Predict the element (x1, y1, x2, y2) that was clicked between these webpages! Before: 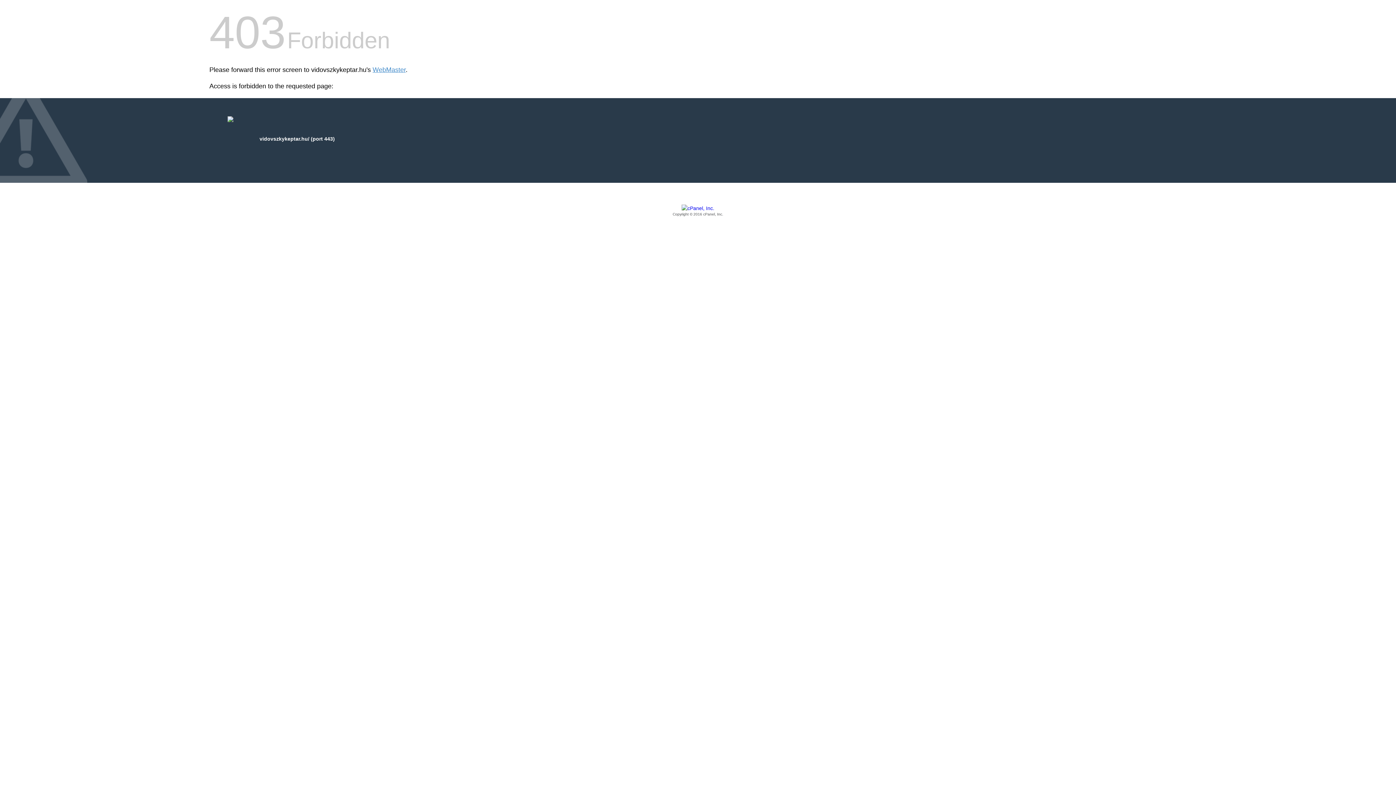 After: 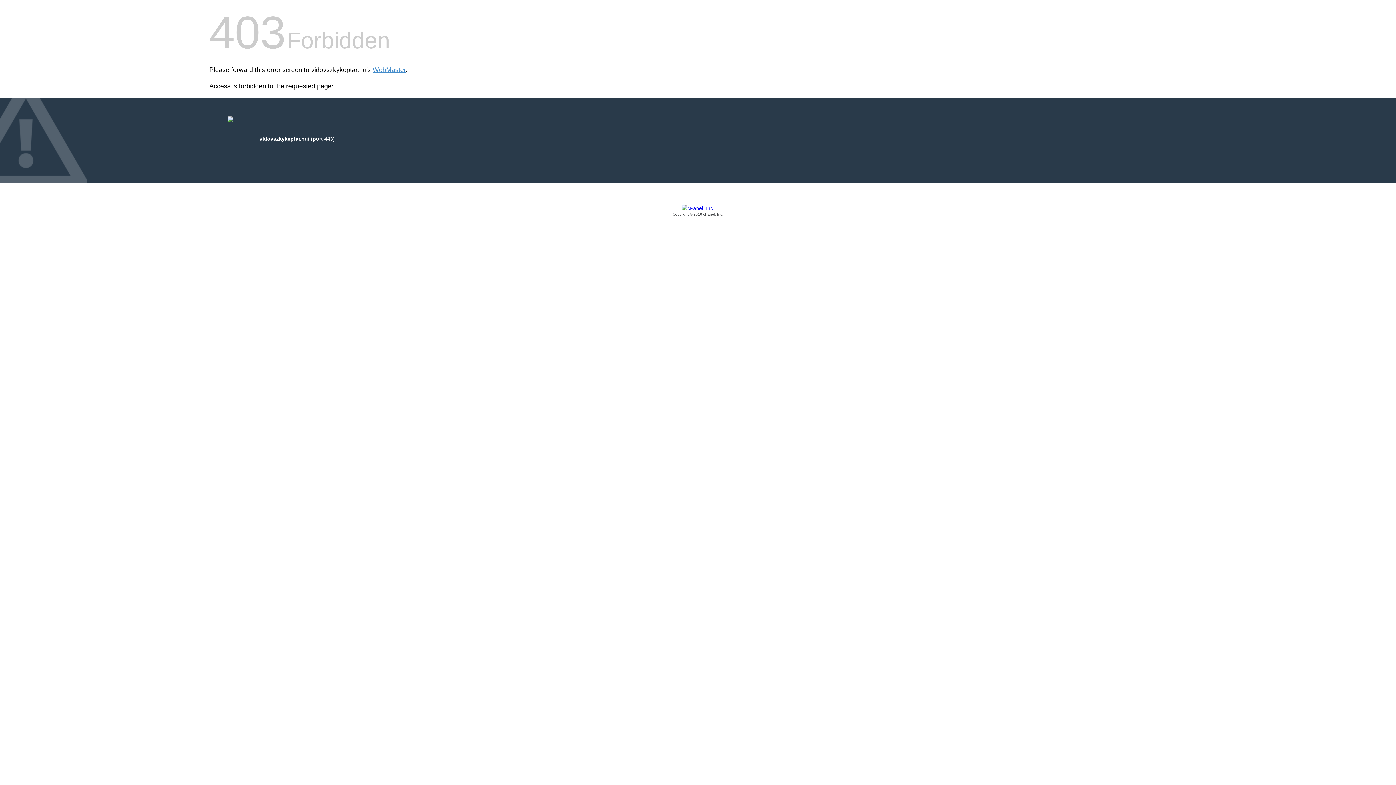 Action: label: Copyright © 2016 cPanel, Inc. bbox: (209, 205, 1186, 217)